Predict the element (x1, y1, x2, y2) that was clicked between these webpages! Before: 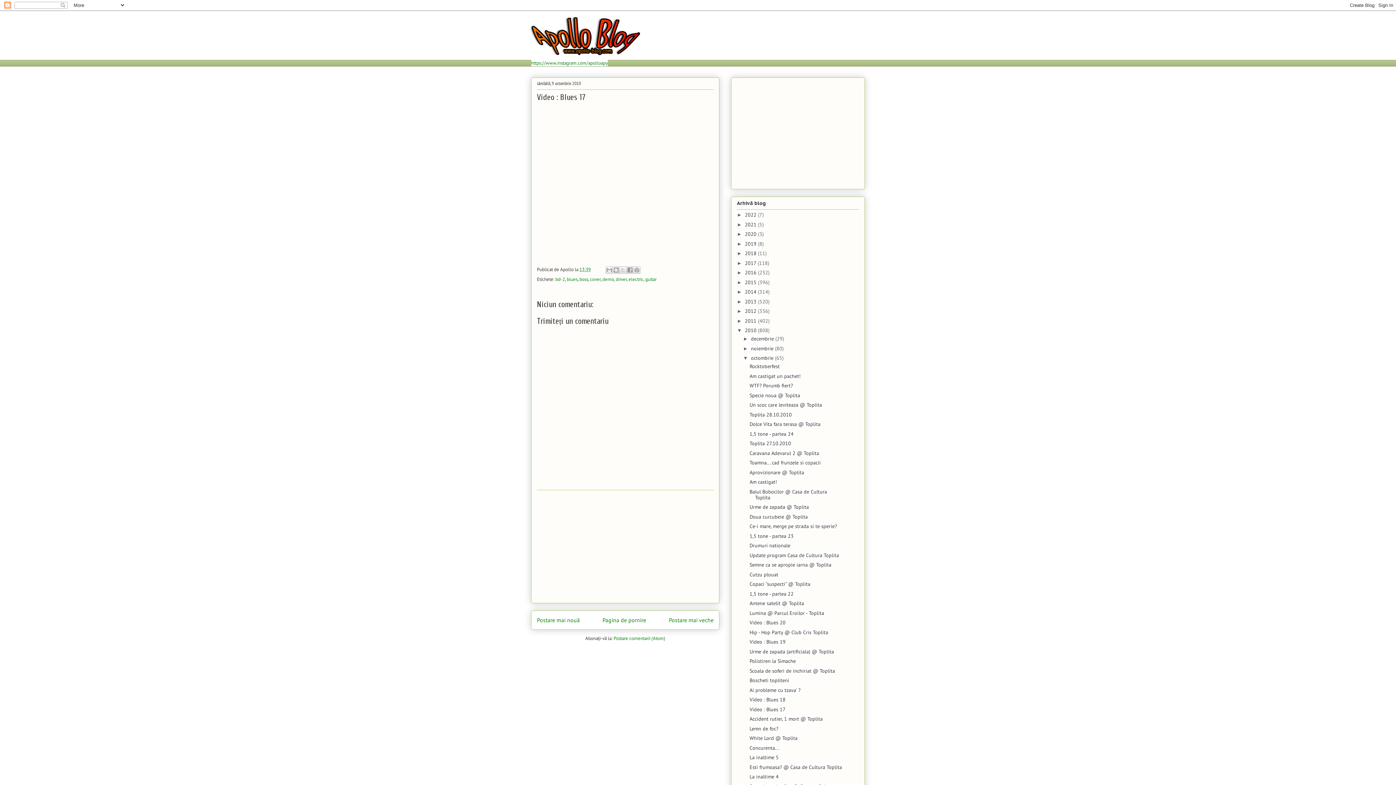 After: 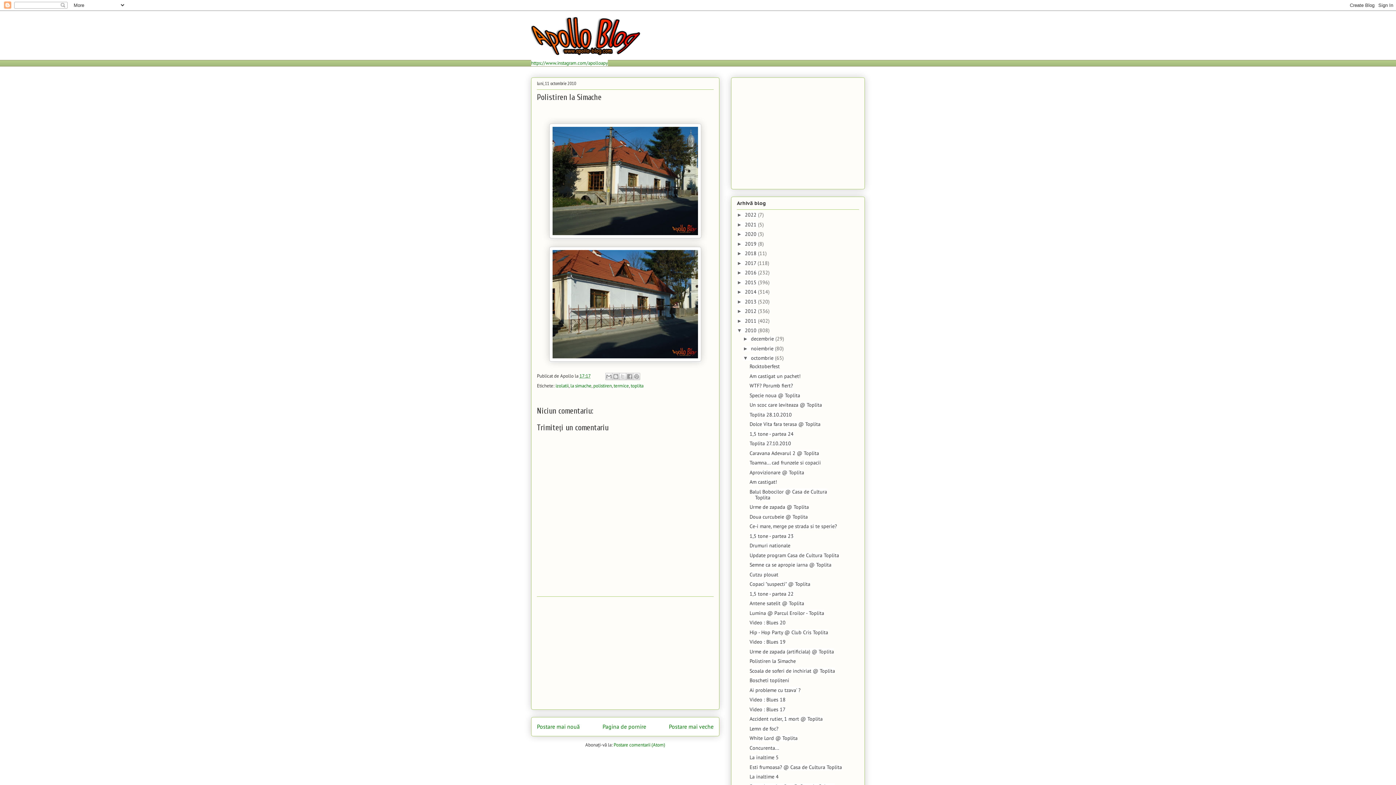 Action: label: Polistiren la Simache bbox: (749, 658, 795, 664)